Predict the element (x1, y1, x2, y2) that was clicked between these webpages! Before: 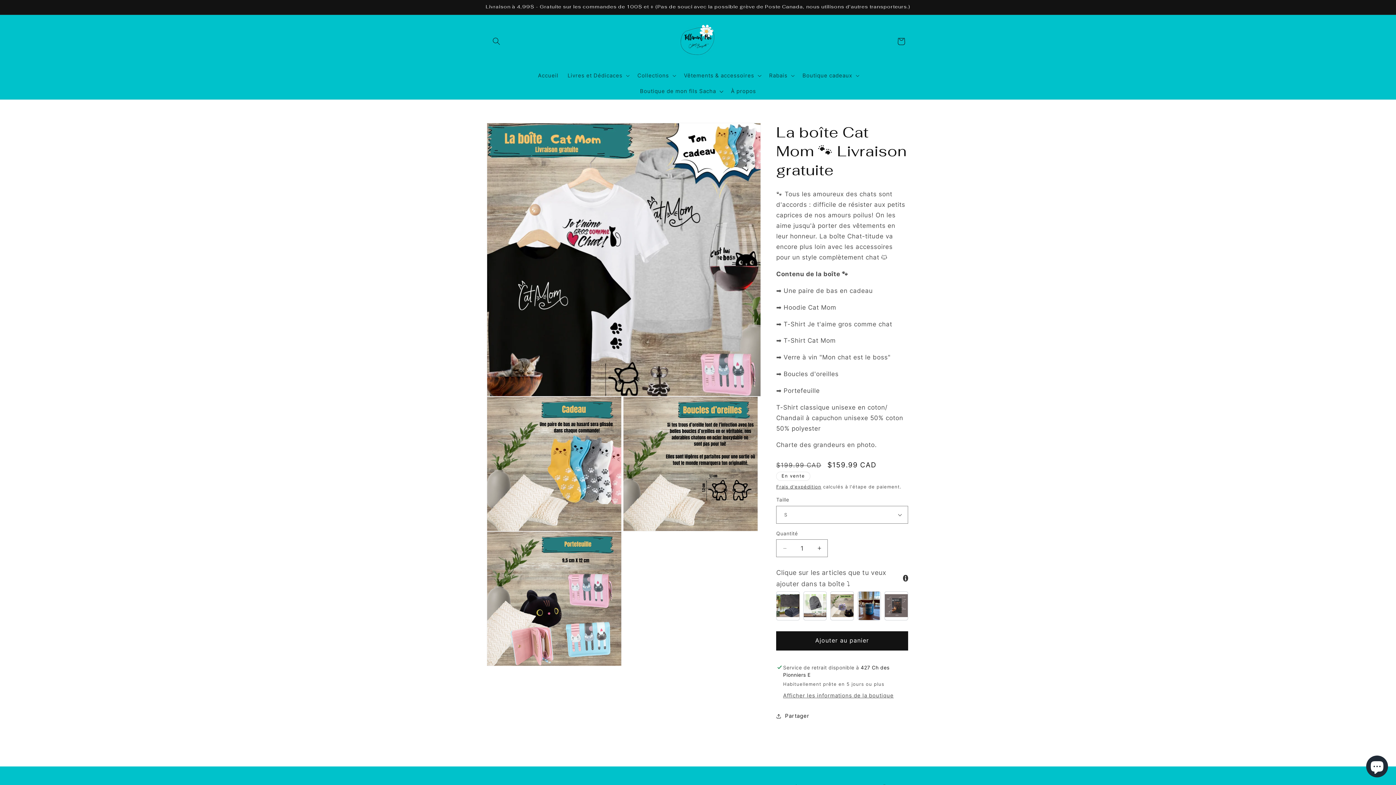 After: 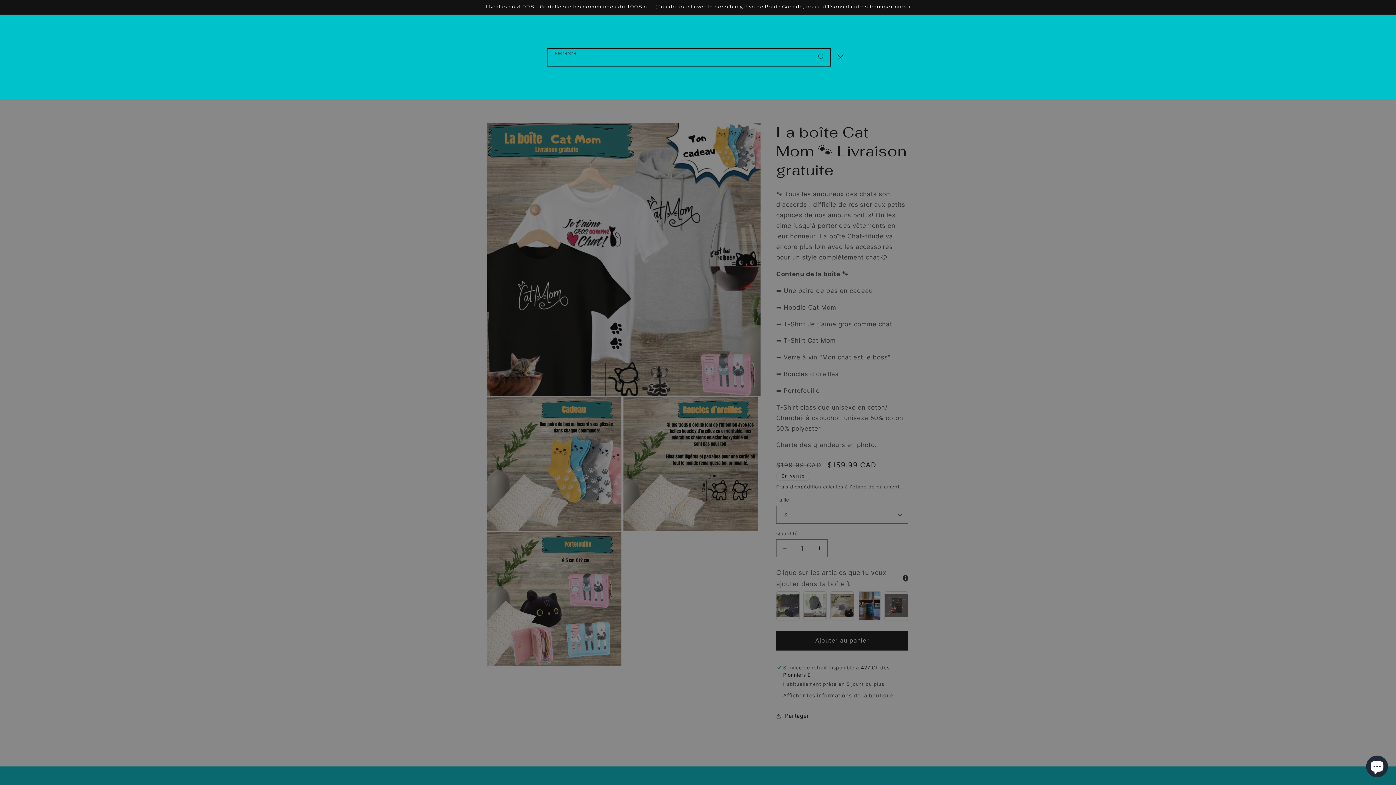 Action: bbox: (488, 32, 504, 49) label: Recherche